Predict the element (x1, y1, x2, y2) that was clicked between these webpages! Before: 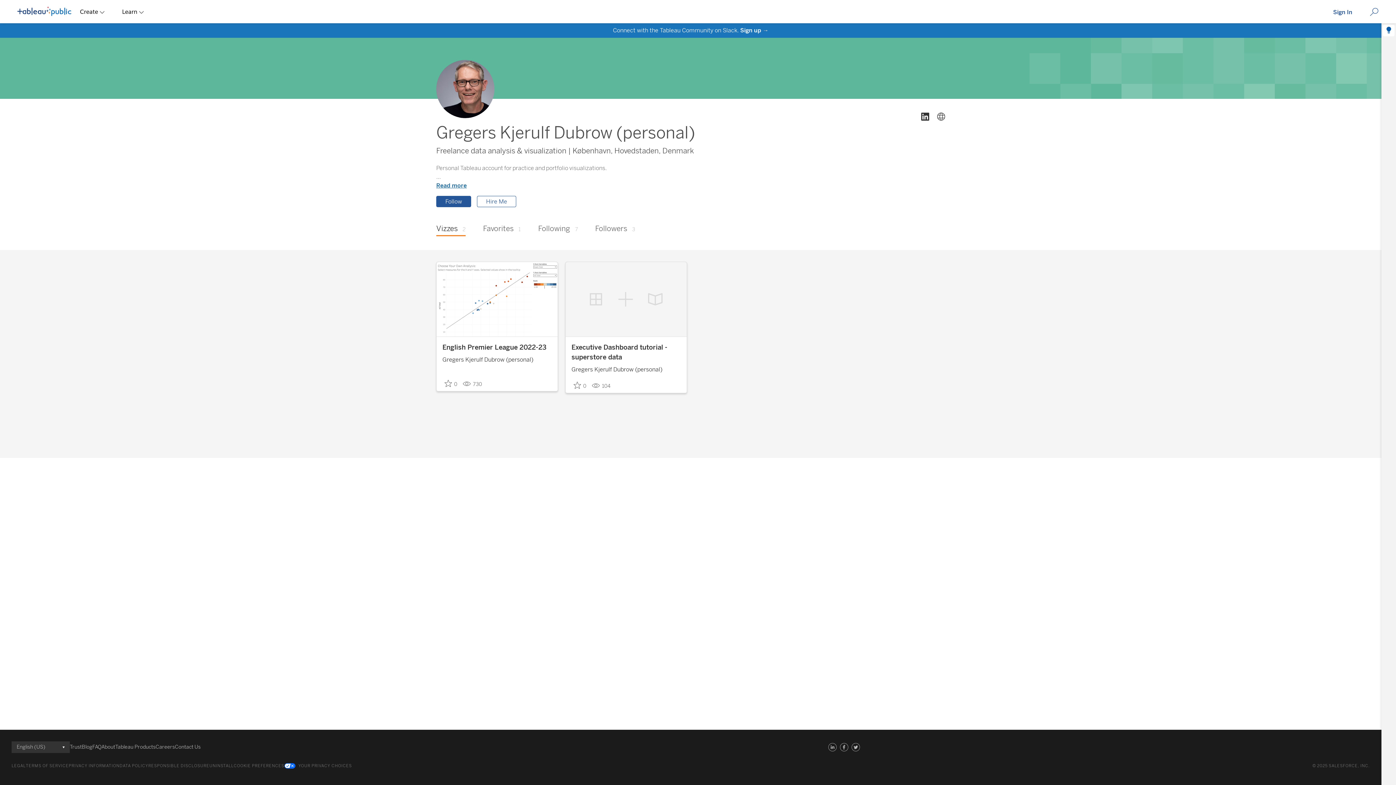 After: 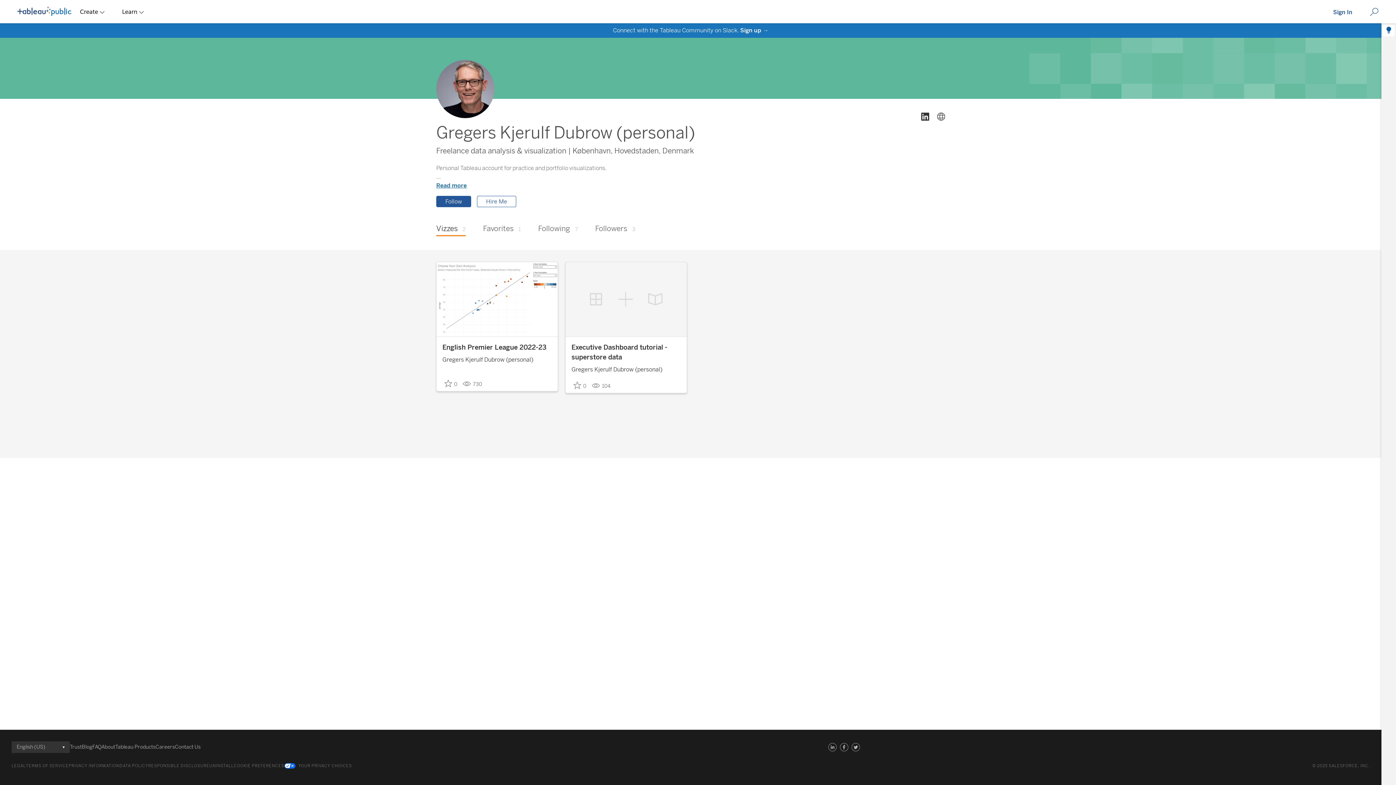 Action: label: X (formerly Twitter) link bbox: (850, 741, 861, 753)